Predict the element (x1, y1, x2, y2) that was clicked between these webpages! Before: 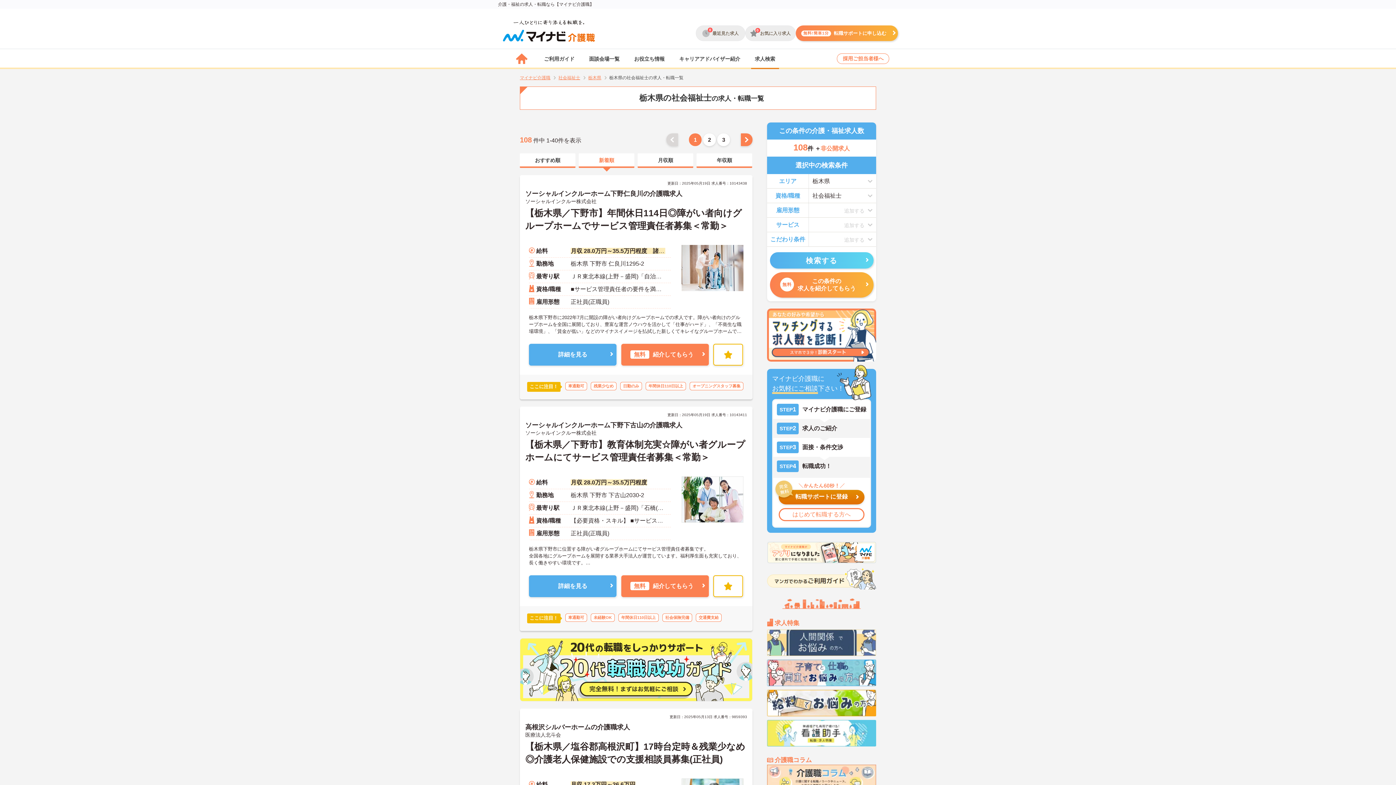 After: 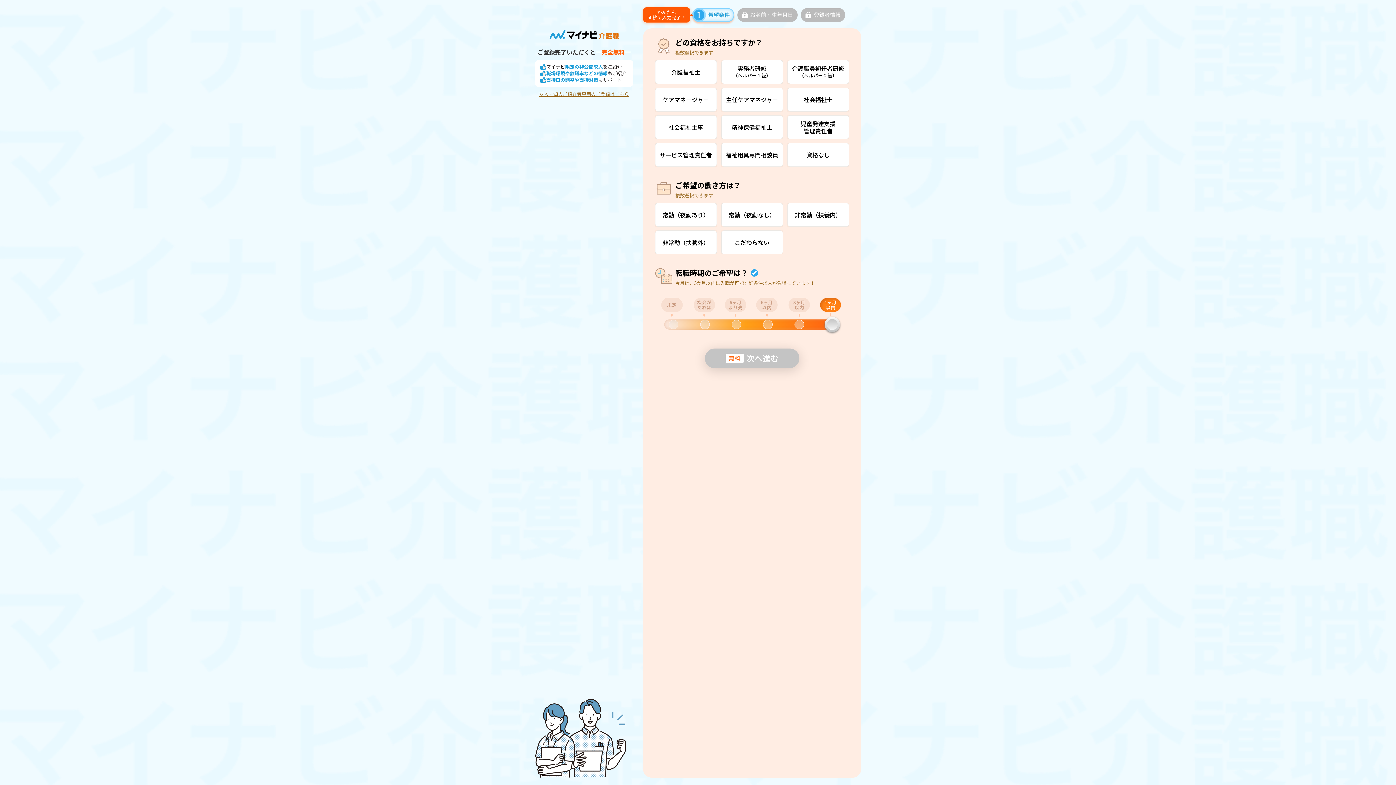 Action: bbox: (778, 490, 864, 504) label: 転職サポートに登録